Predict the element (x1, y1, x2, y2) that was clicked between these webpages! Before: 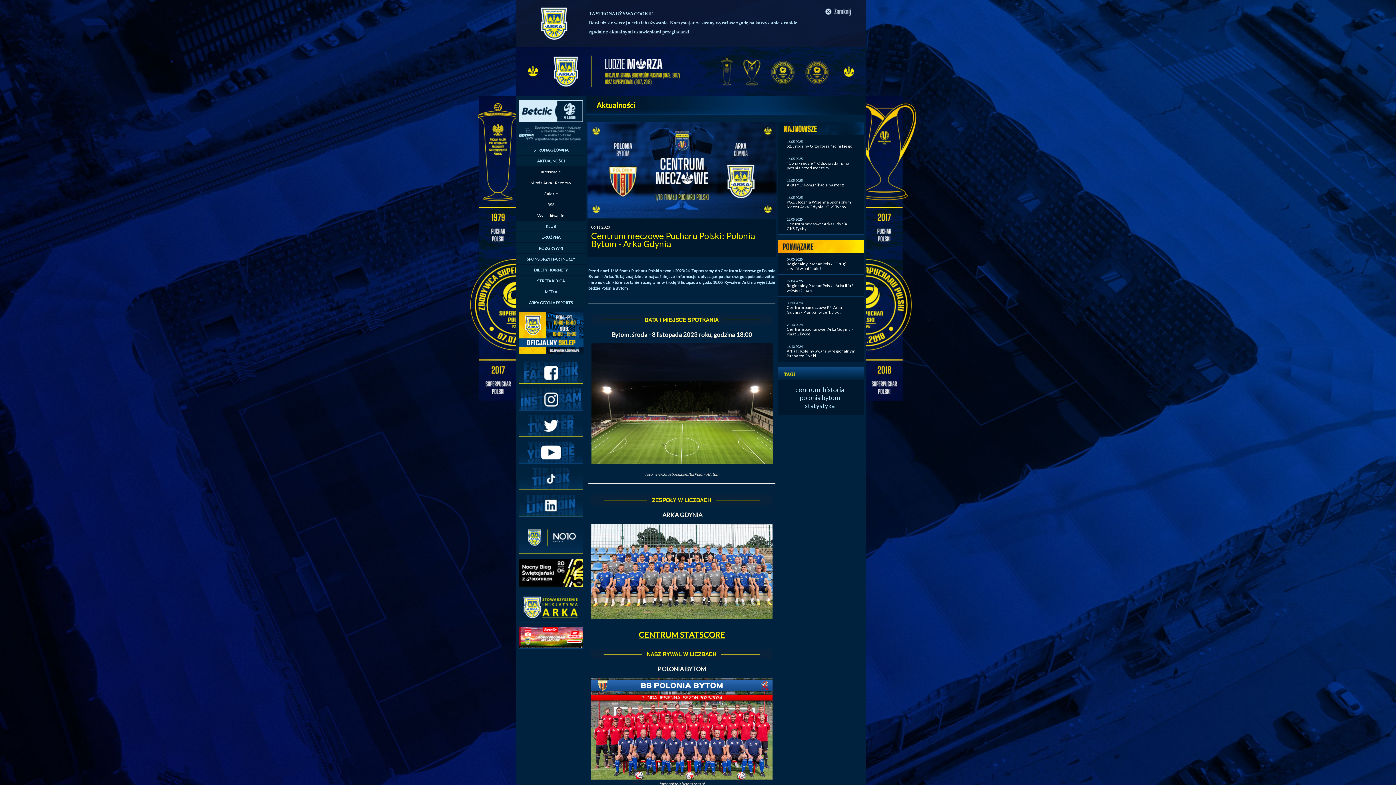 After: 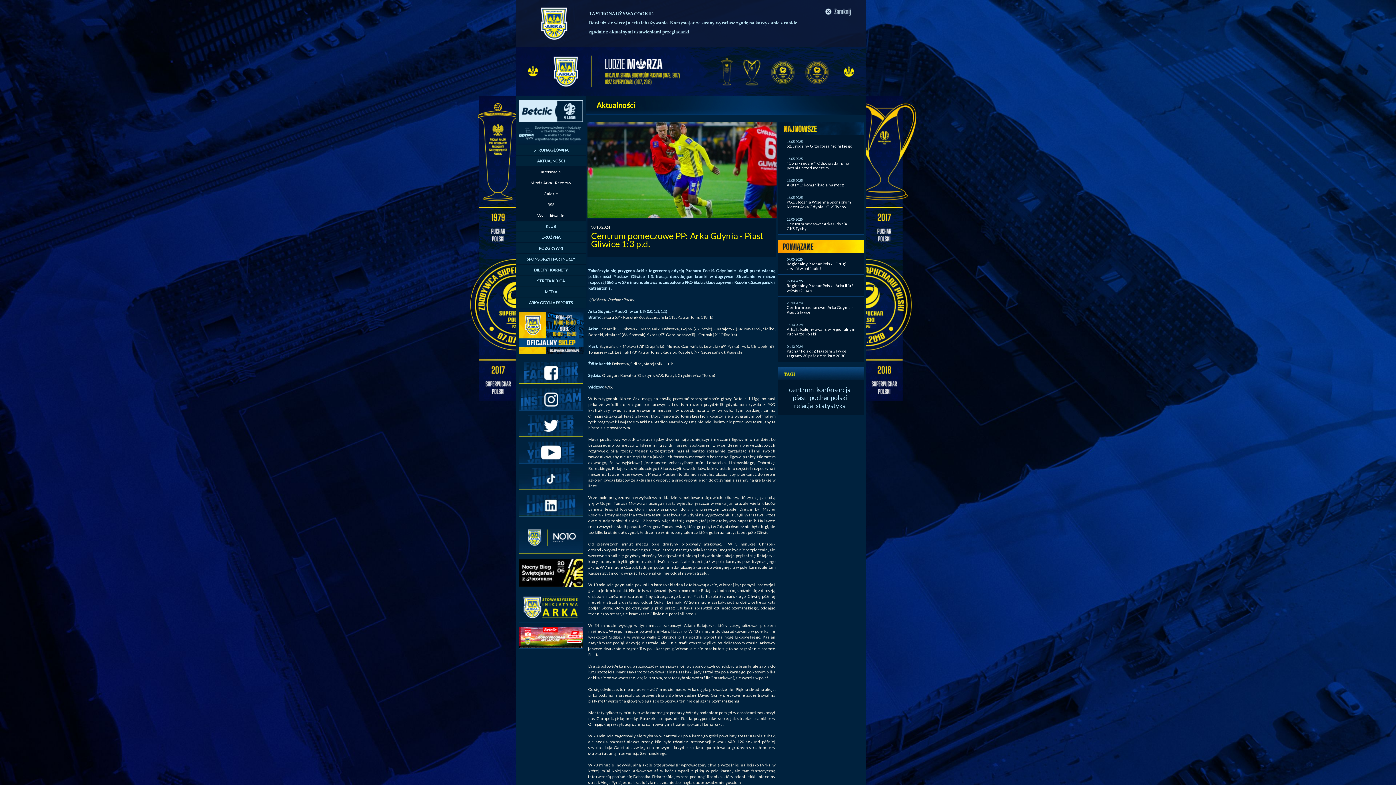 Action: label: Centrum pomeczowe PP: Arka Gdynia - Piast Gliwice 1:3 p.d. bbox: (786, 305, 842, 314)